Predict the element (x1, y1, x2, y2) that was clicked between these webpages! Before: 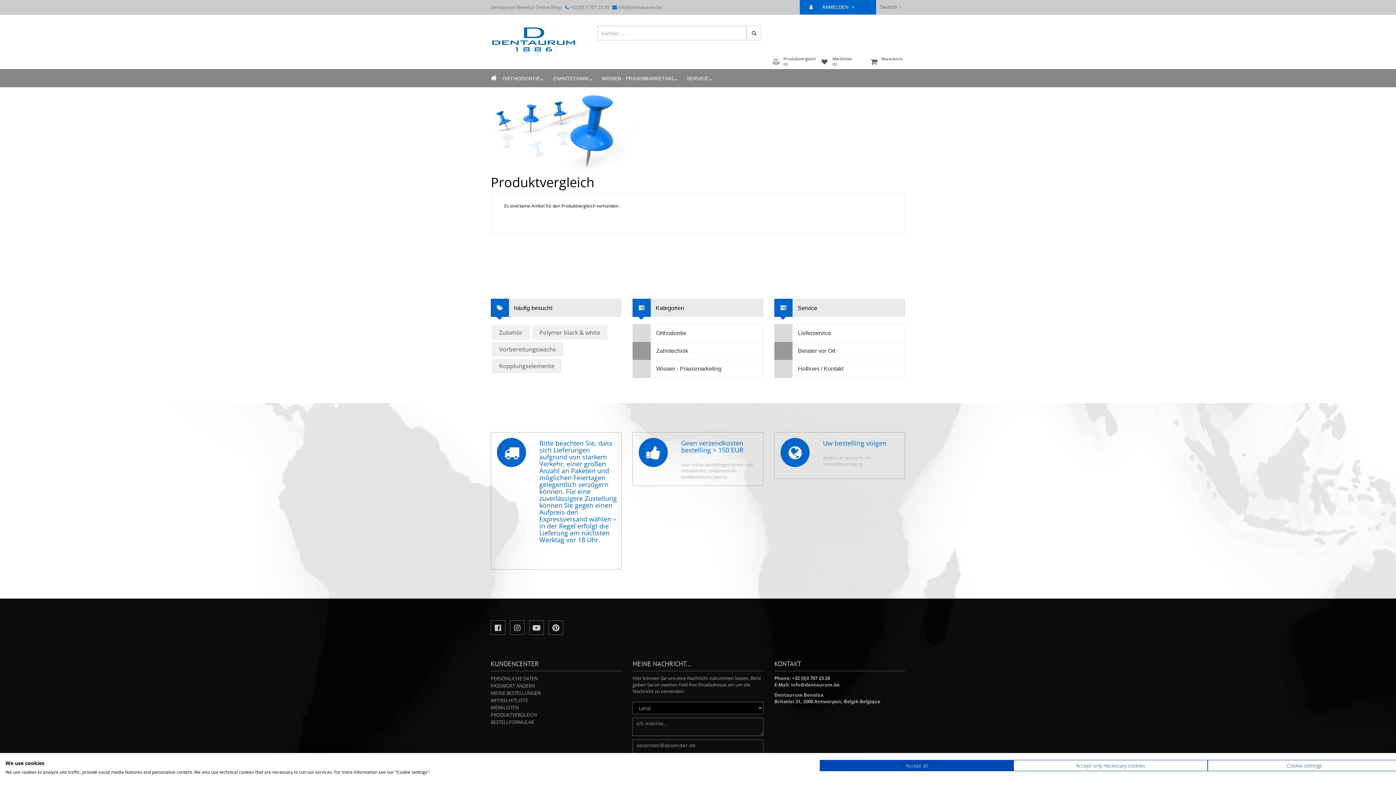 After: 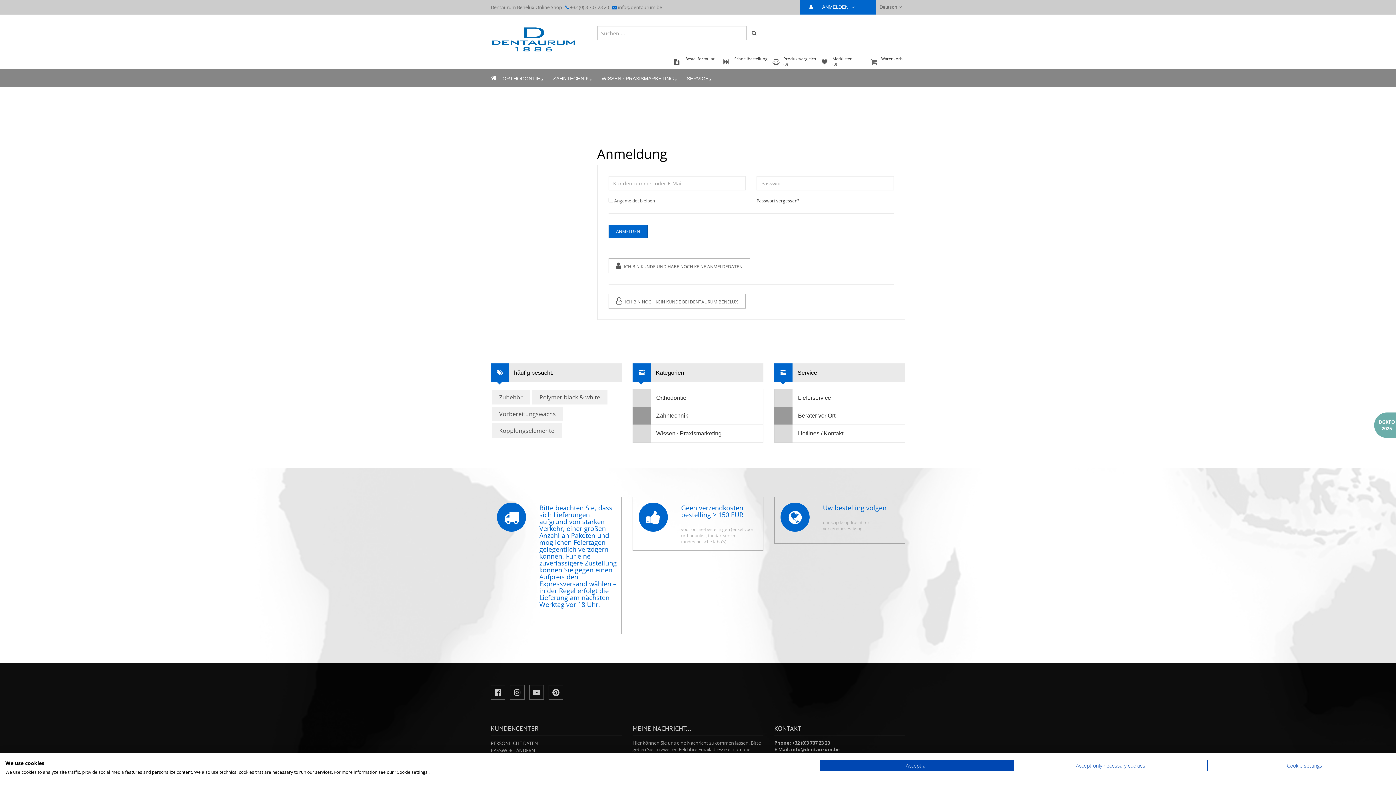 Action: bbox: (821, 54, 869, 66) label: Merklisten


(0)